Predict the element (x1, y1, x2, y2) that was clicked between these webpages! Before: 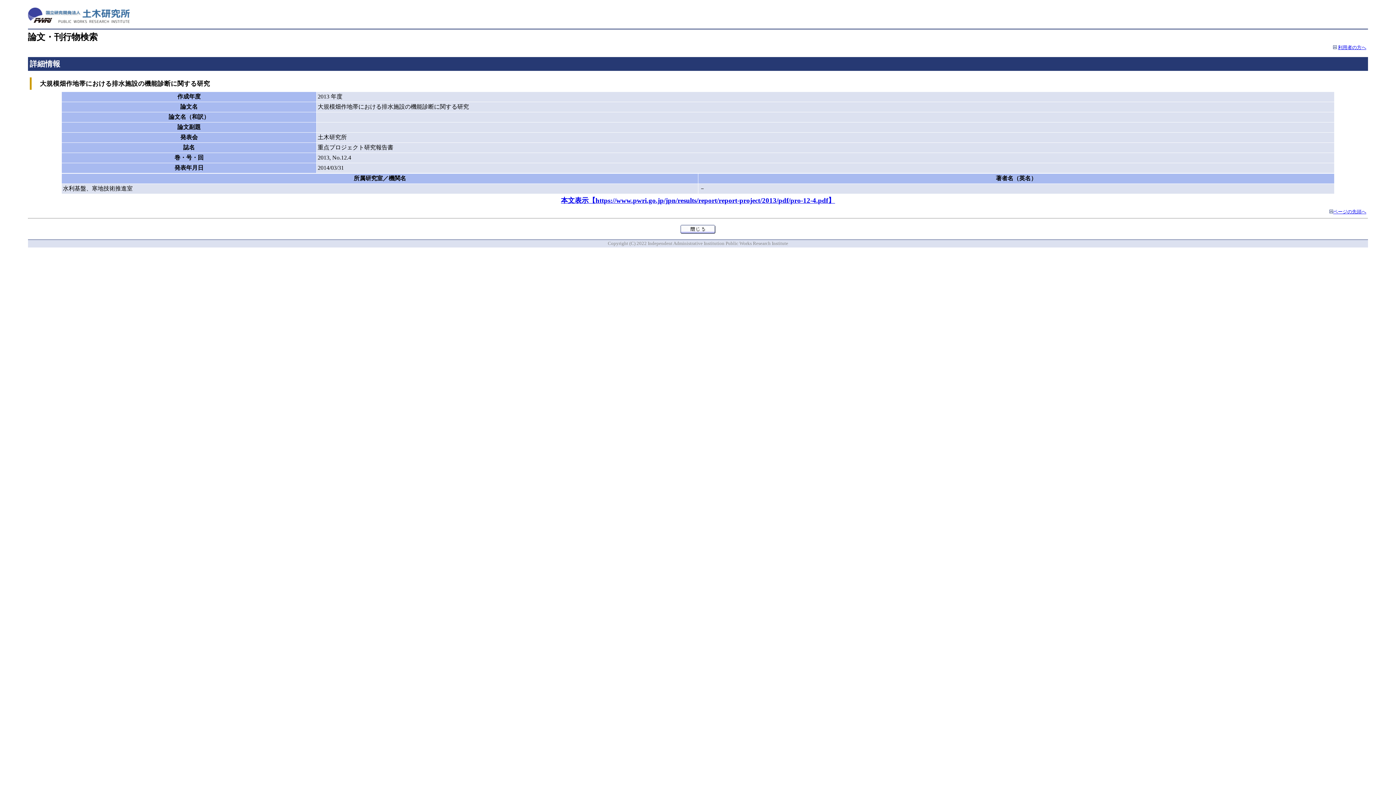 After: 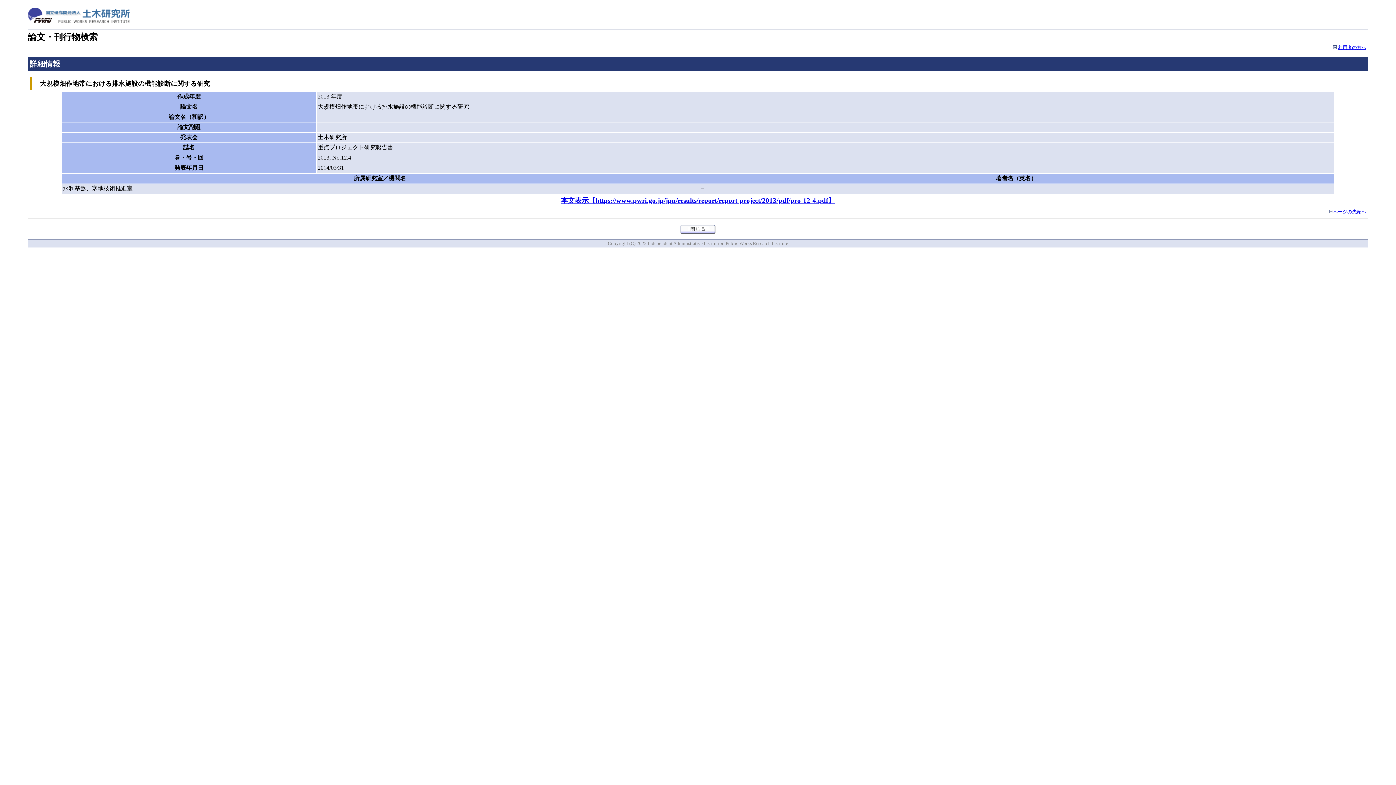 Action: label: 本文表示【https://www.pwri.go.jp/jpn/results/report/report-project/2013/pdf/pro-12-4.pdf】 bbox: (561, 196, 835, 204)